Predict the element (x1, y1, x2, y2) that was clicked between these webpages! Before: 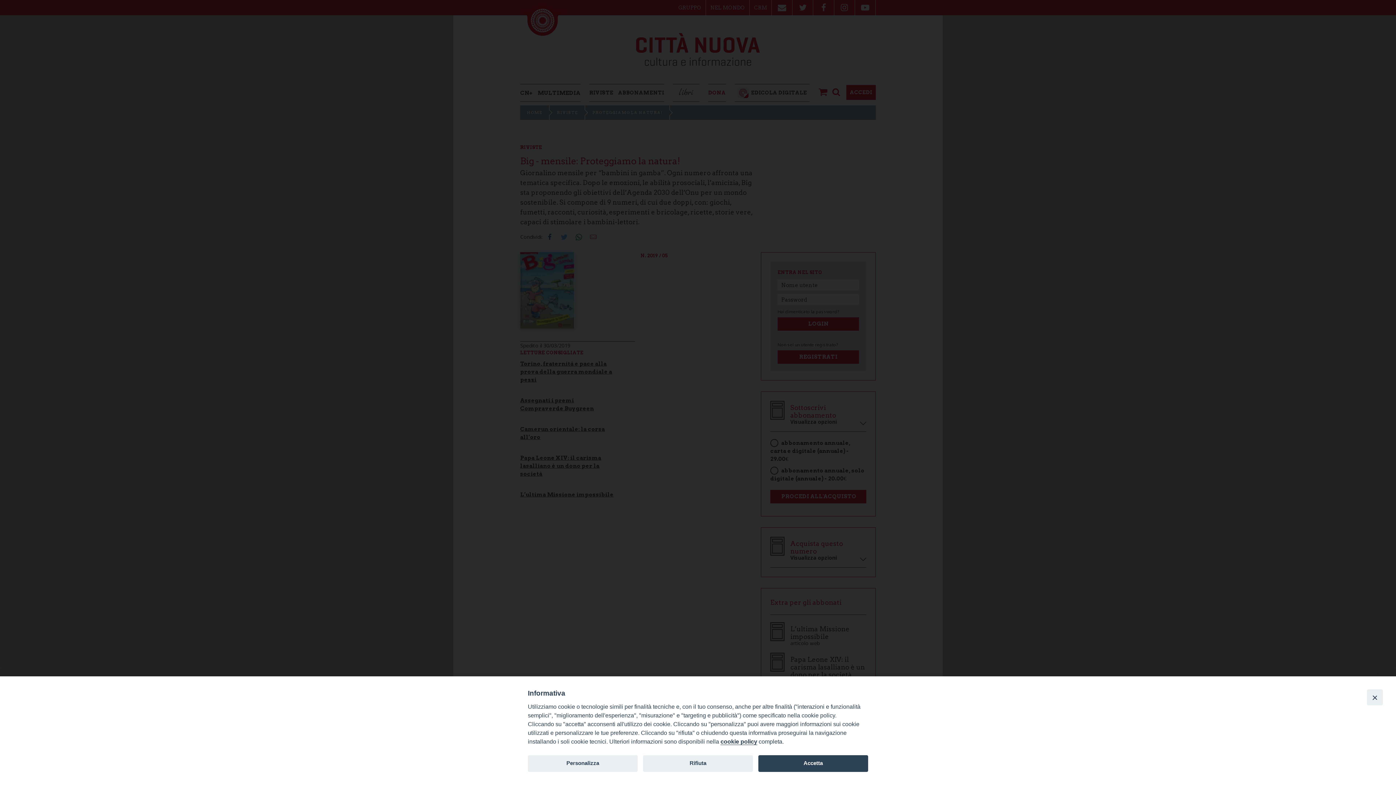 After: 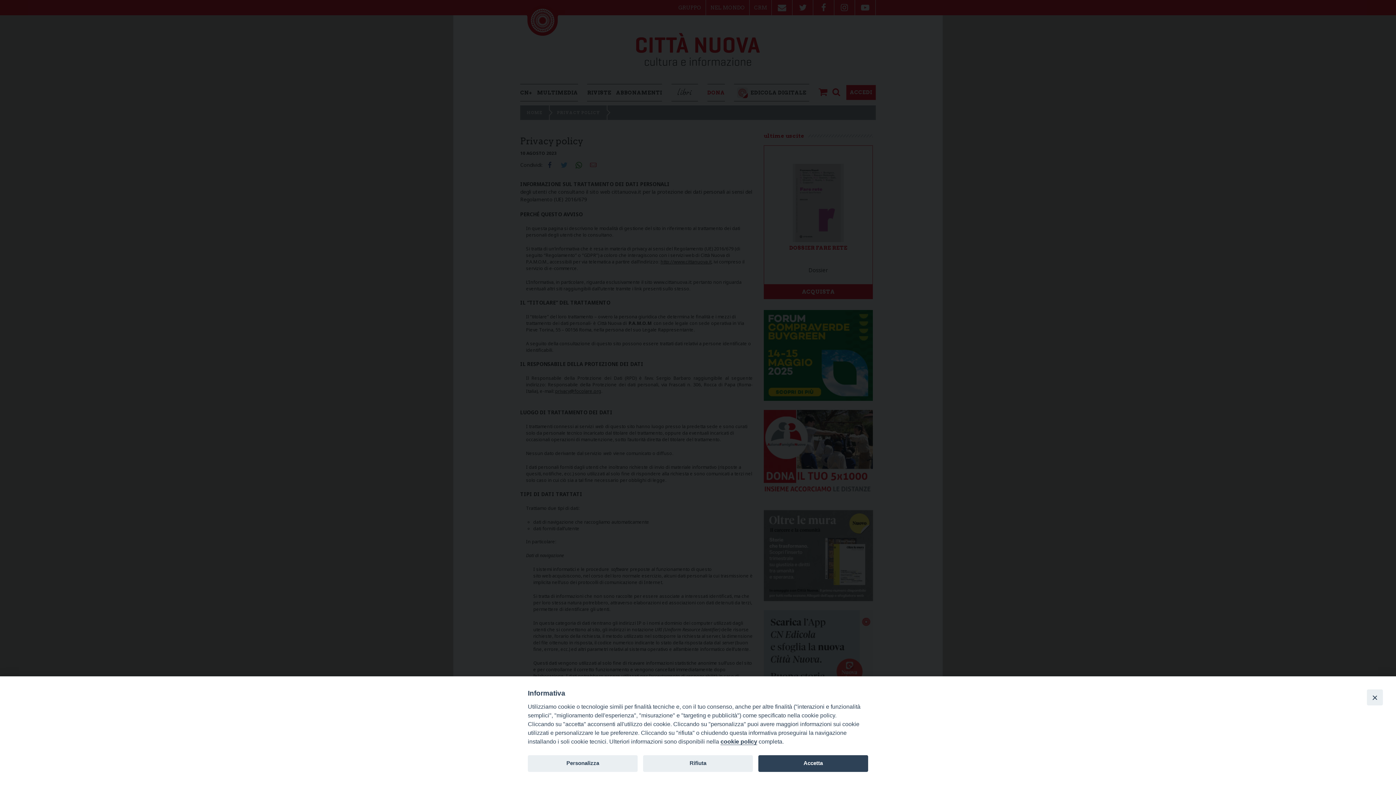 Action: bbox: (720, 738, 757, 745) label: cookie policy